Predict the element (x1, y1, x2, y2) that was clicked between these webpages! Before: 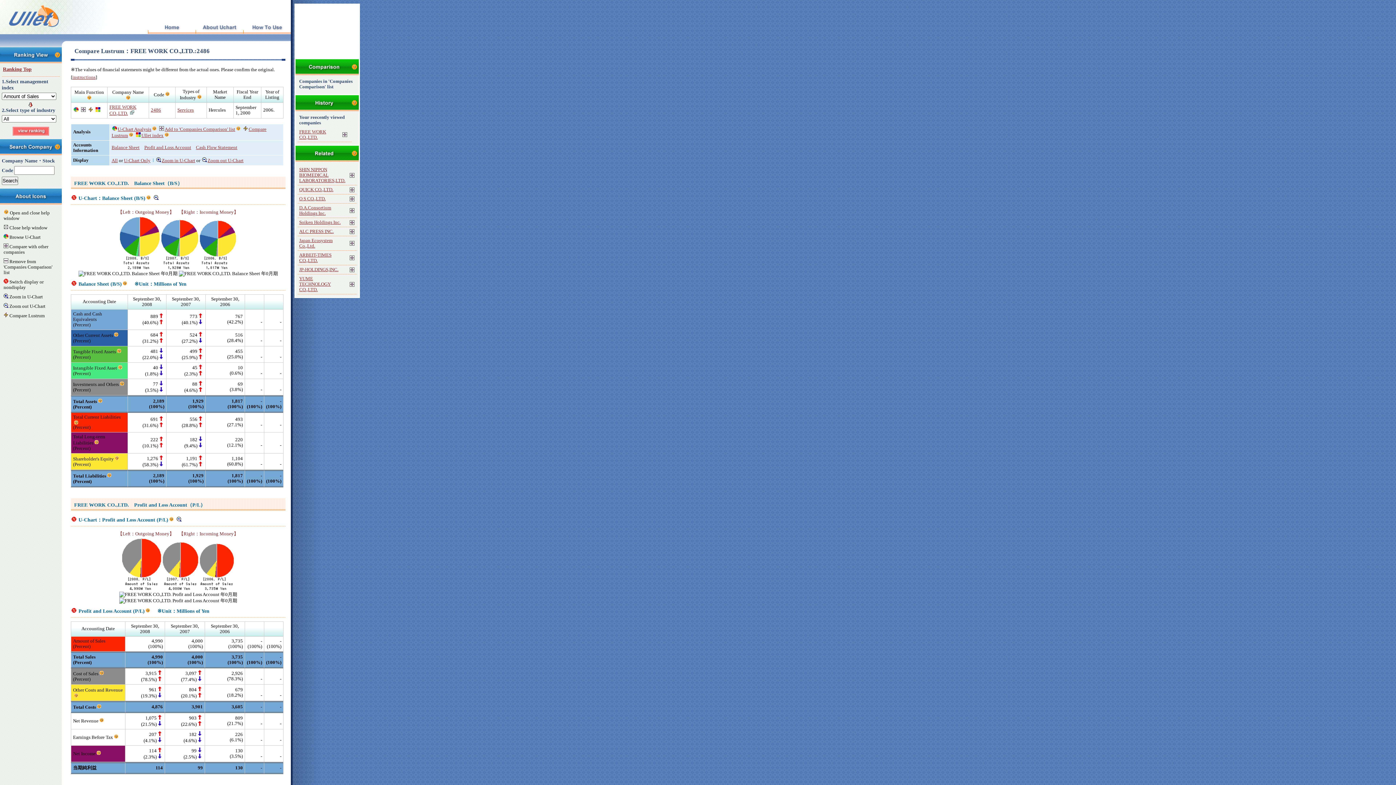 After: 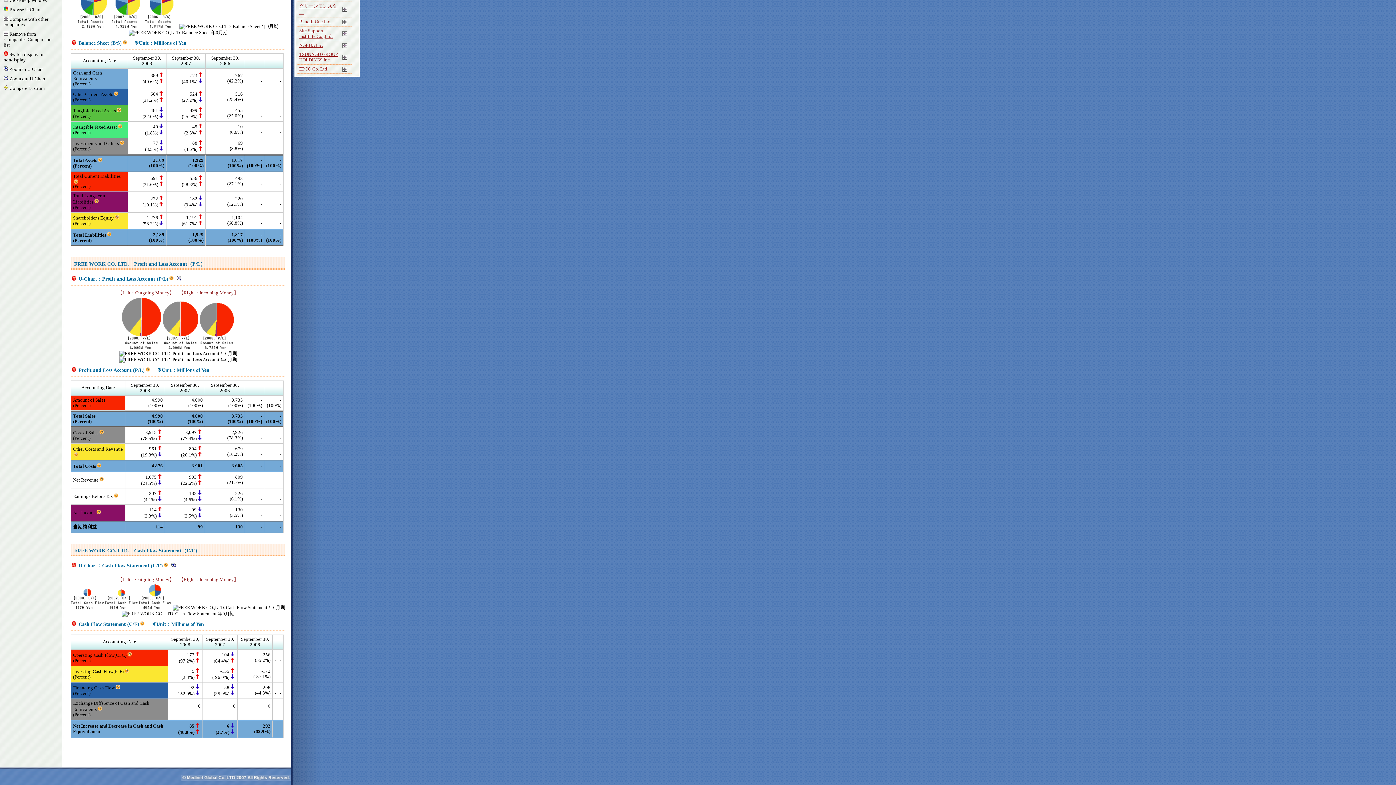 Action: bbox: (176, 517, 182, 522)